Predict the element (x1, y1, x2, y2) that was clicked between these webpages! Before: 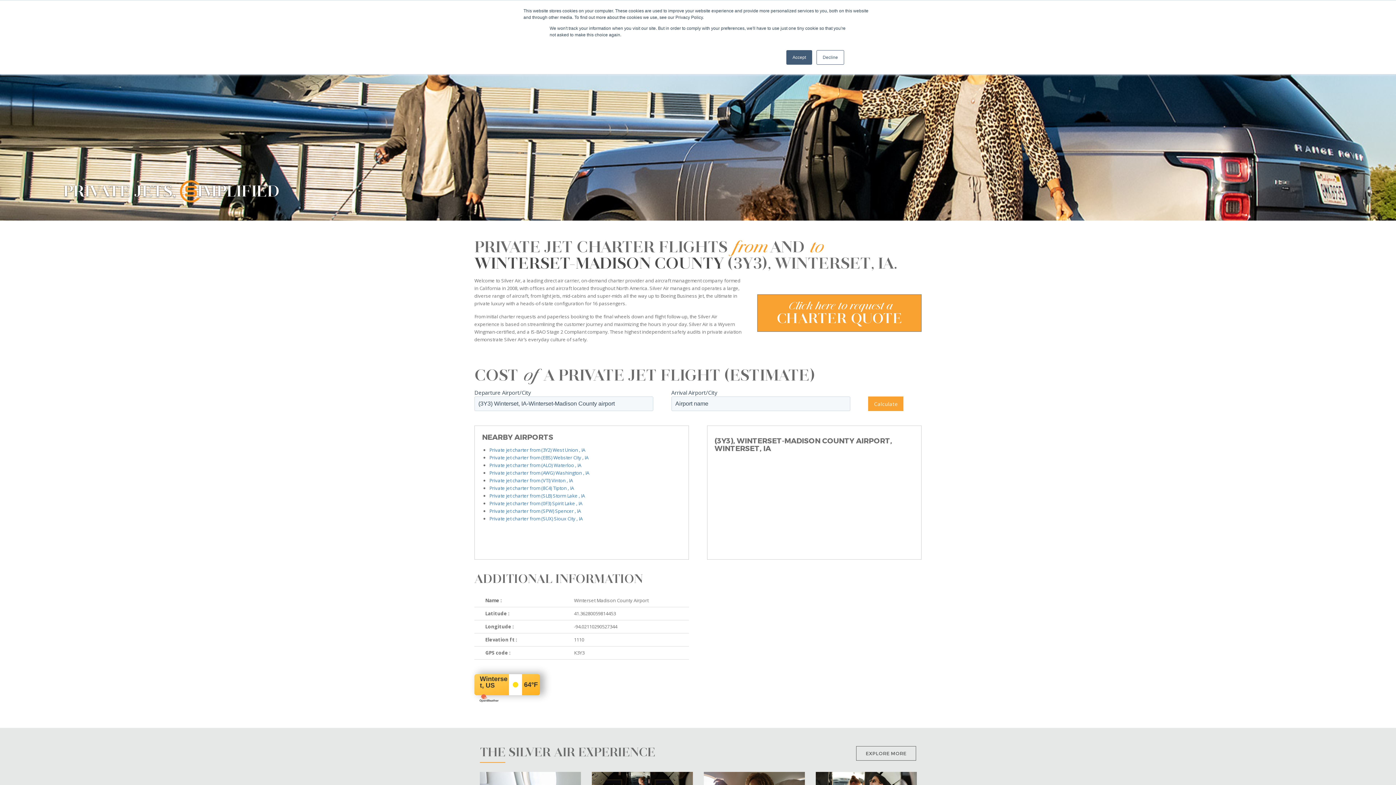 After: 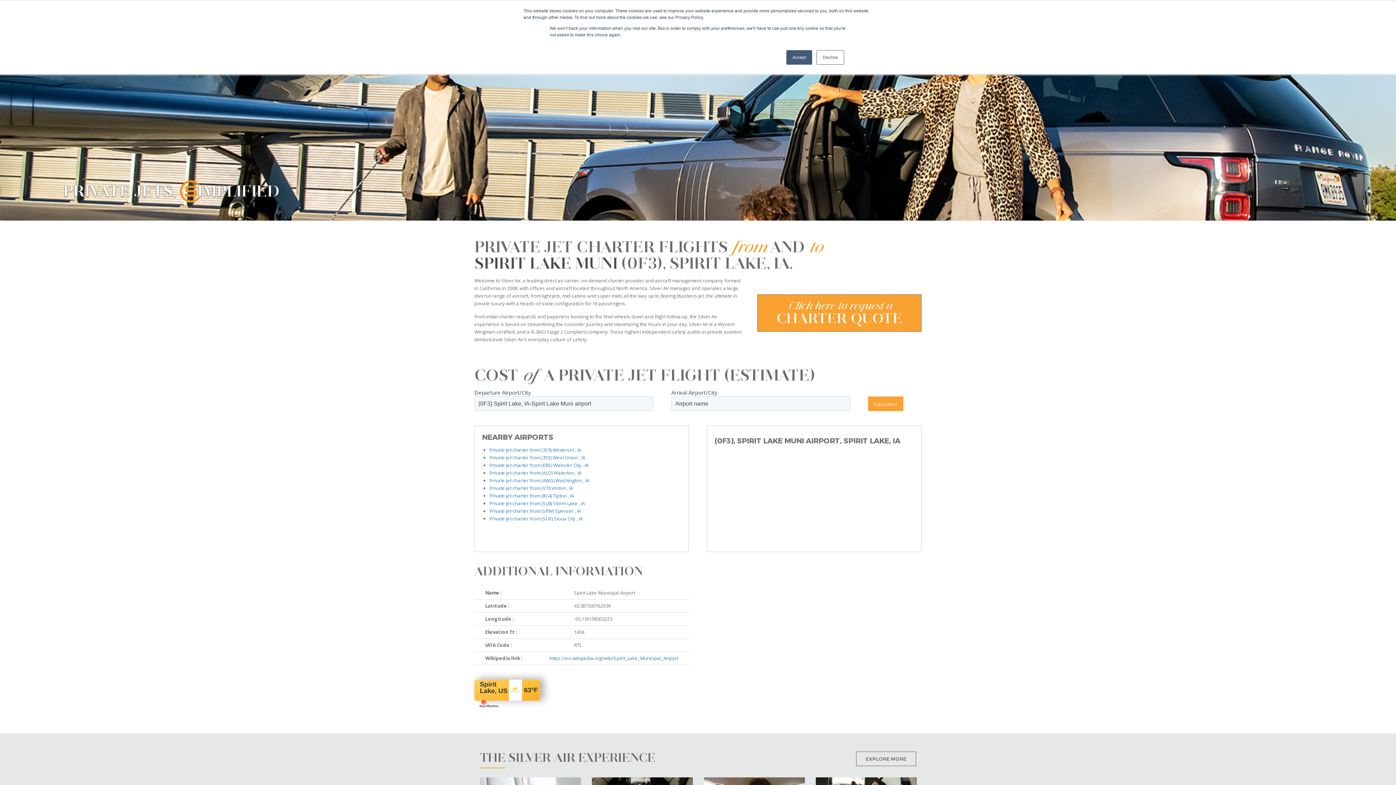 Action: label: Private jet charter from (0F3) Spirit Lake , IA bbox: (489, 500, 582, 506)